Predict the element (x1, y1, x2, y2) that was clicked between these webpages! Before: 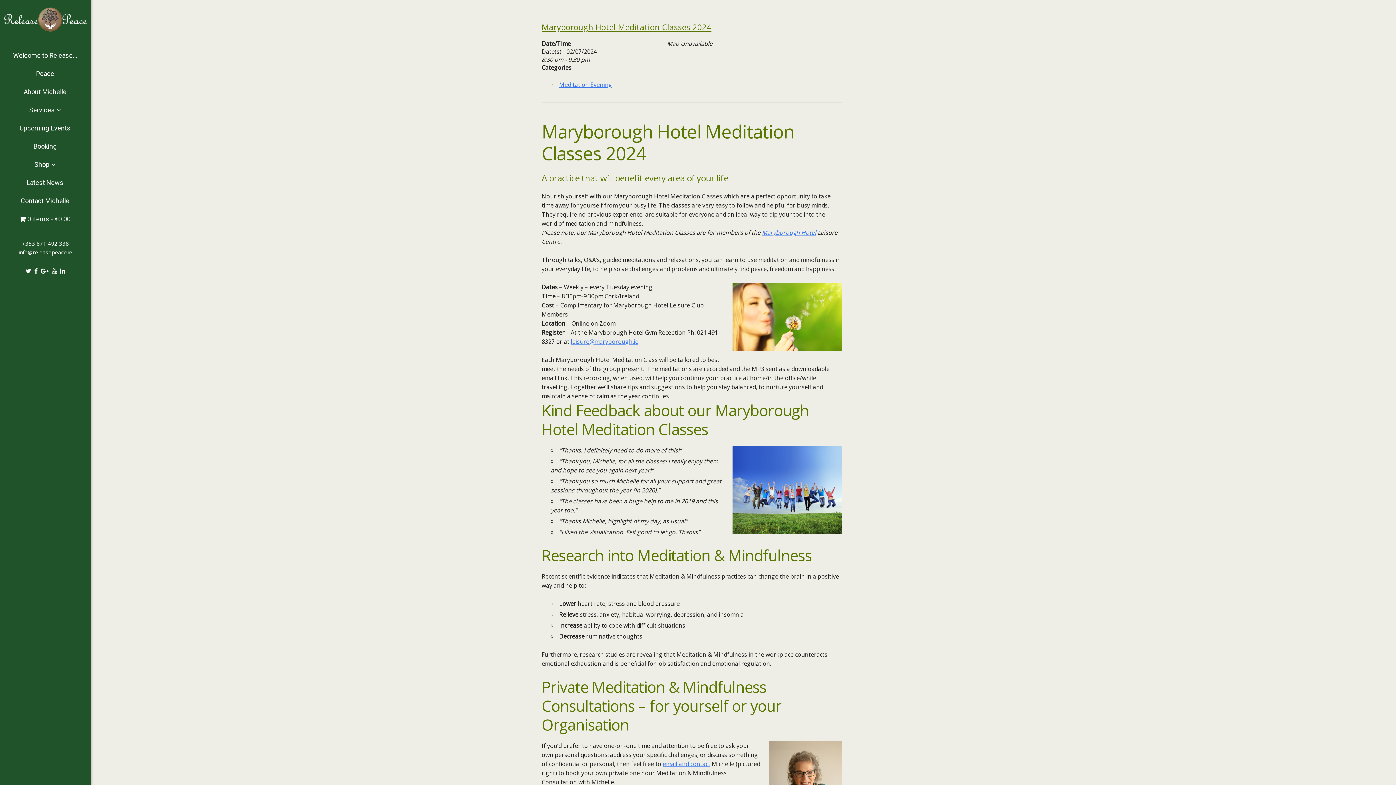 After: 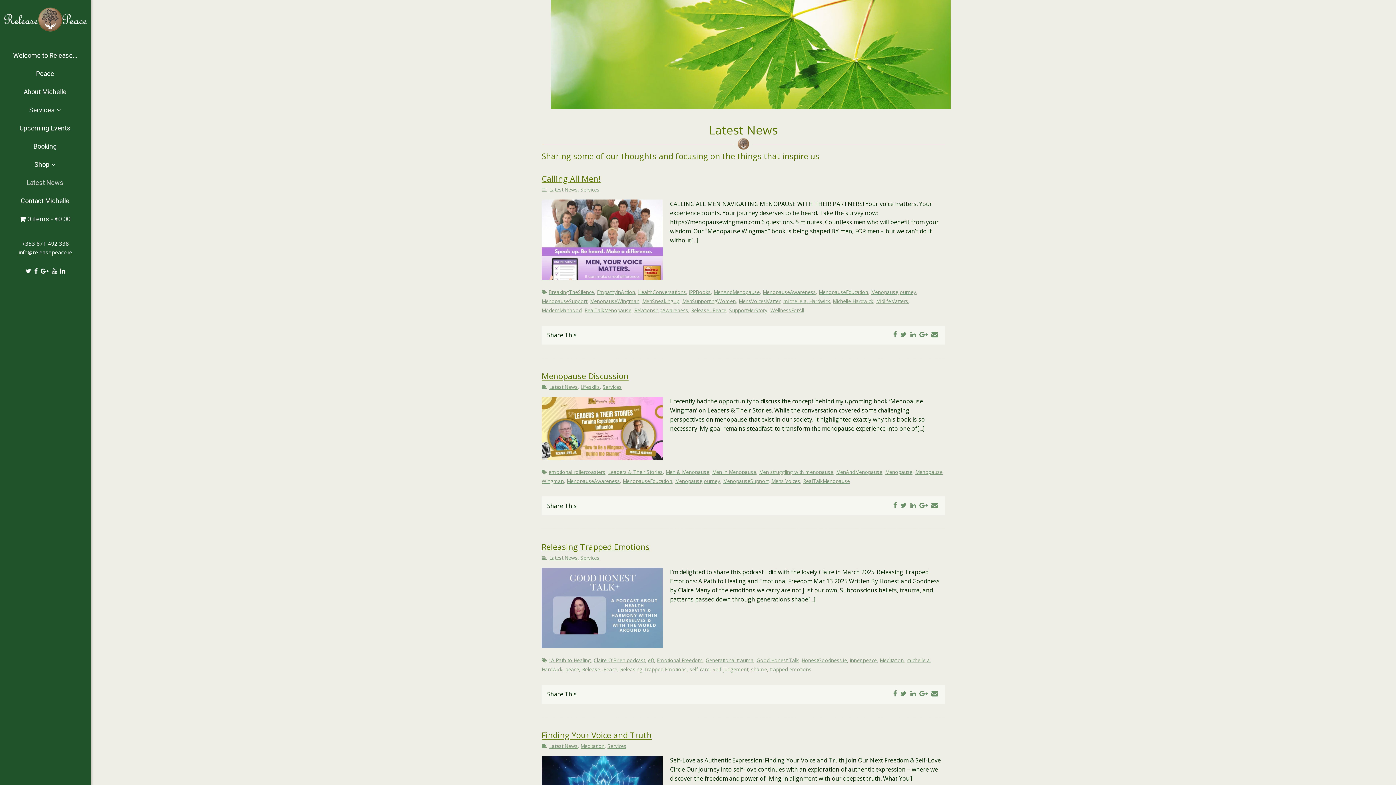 Action: bbox: (4, 173, 85, 192) label: Latest News